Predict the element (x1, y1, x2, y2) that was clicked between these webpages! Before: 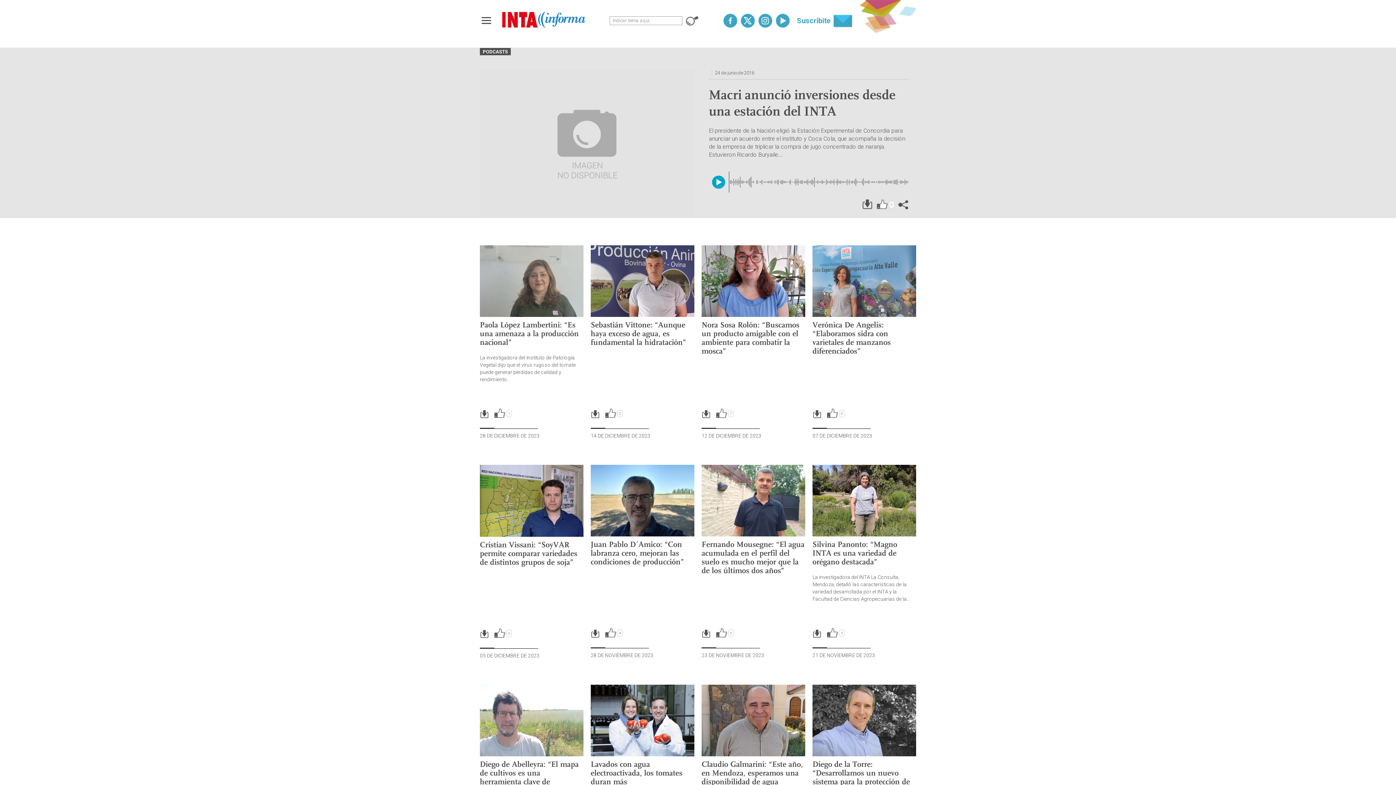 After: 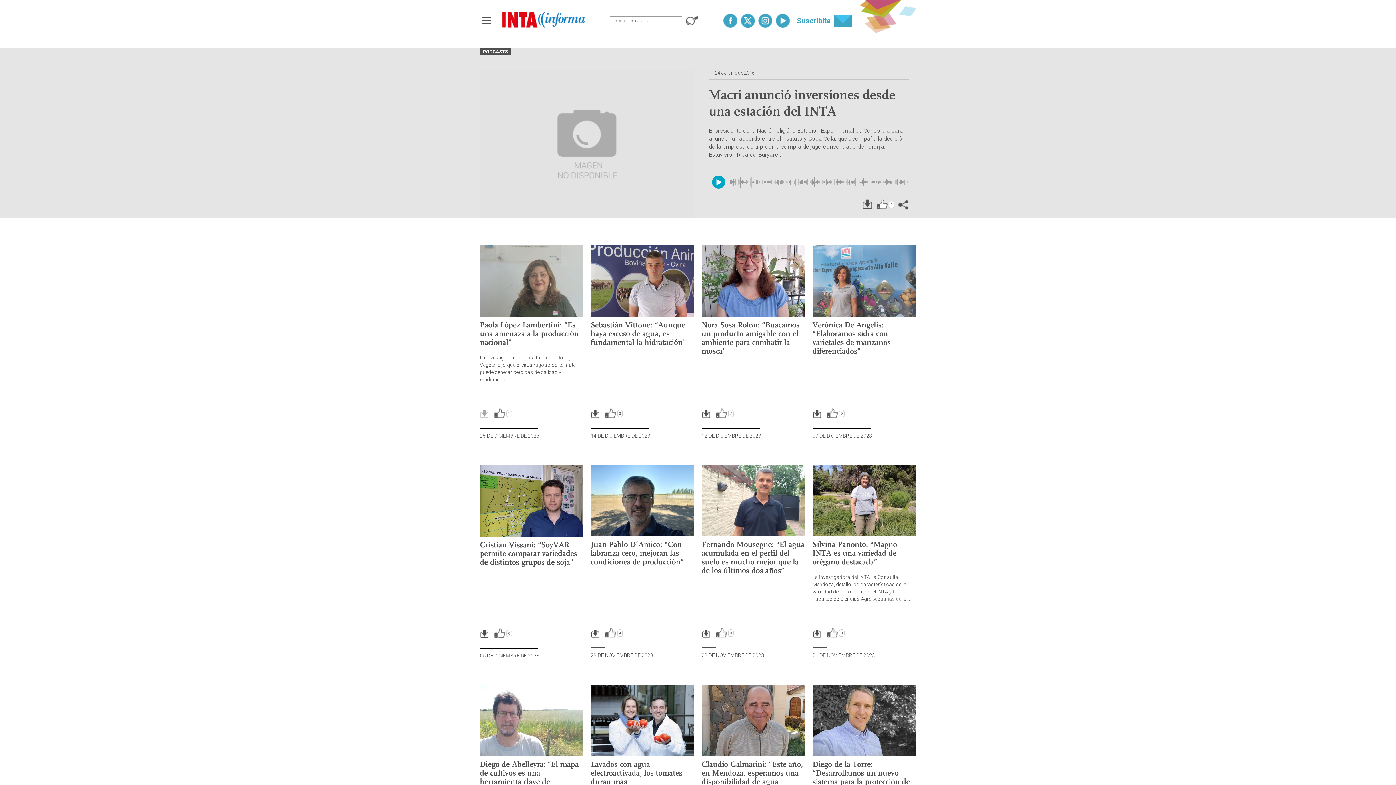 Action: bbox: (480, 408, 489, 419)